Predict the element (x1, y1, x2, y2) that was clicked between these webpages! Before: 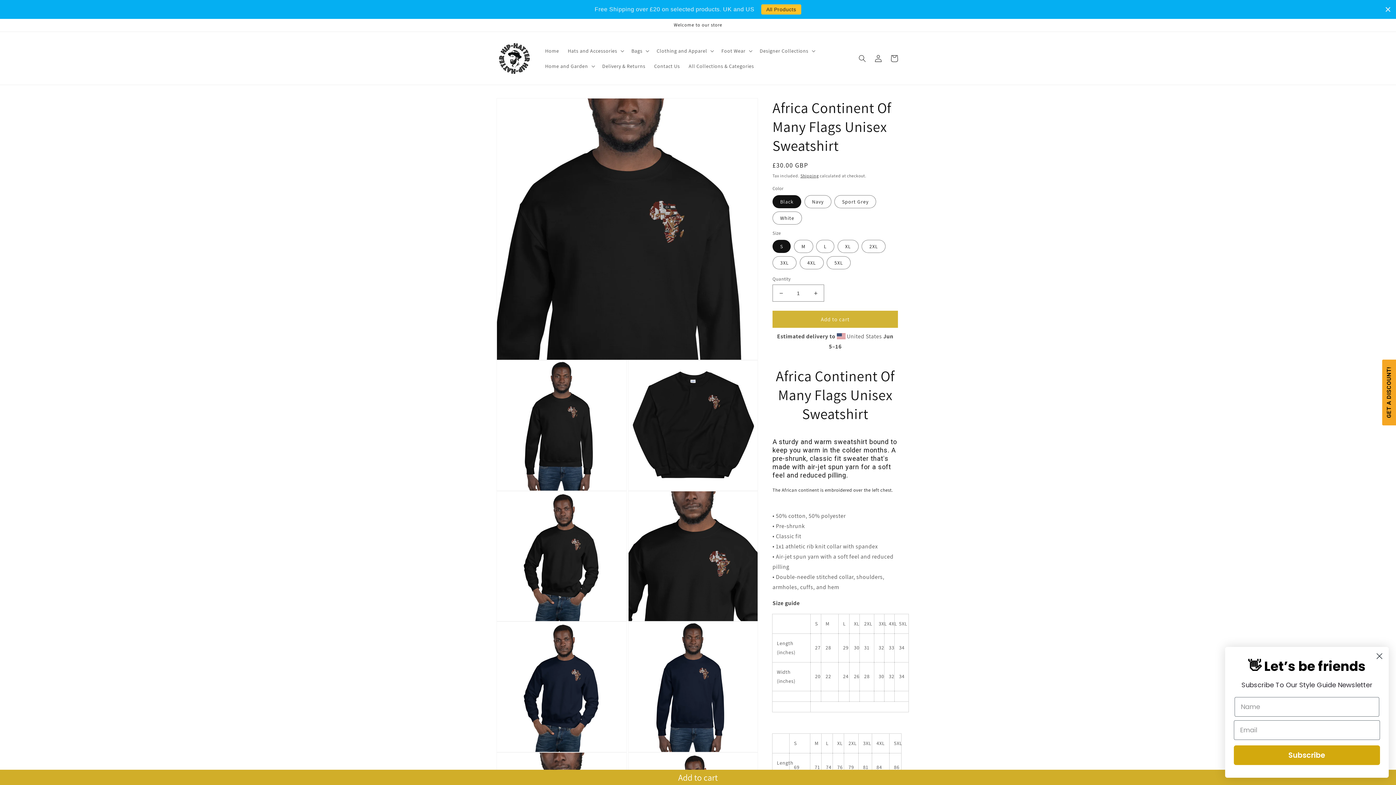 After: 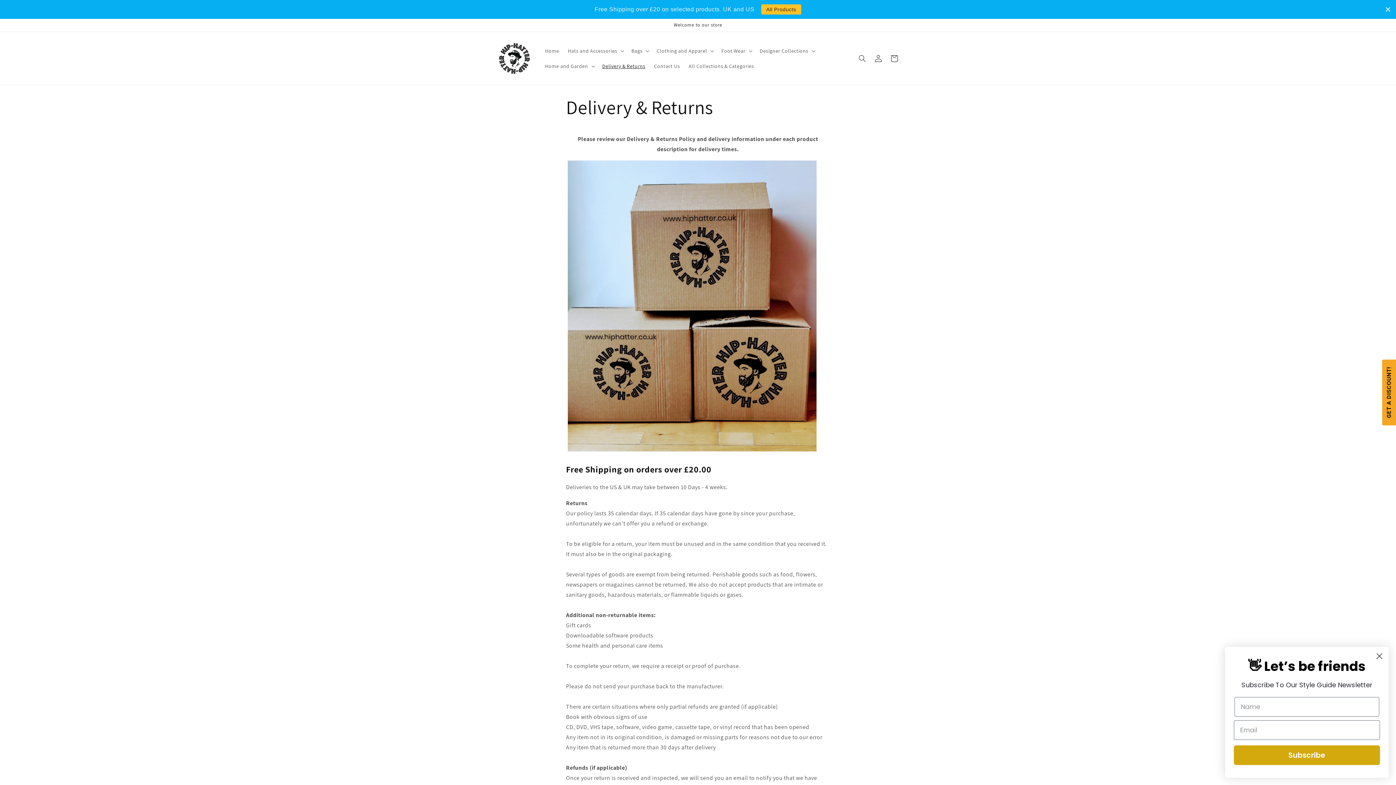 Action: label: Delivery & Returns bbox: (598, 39, 649, 55)